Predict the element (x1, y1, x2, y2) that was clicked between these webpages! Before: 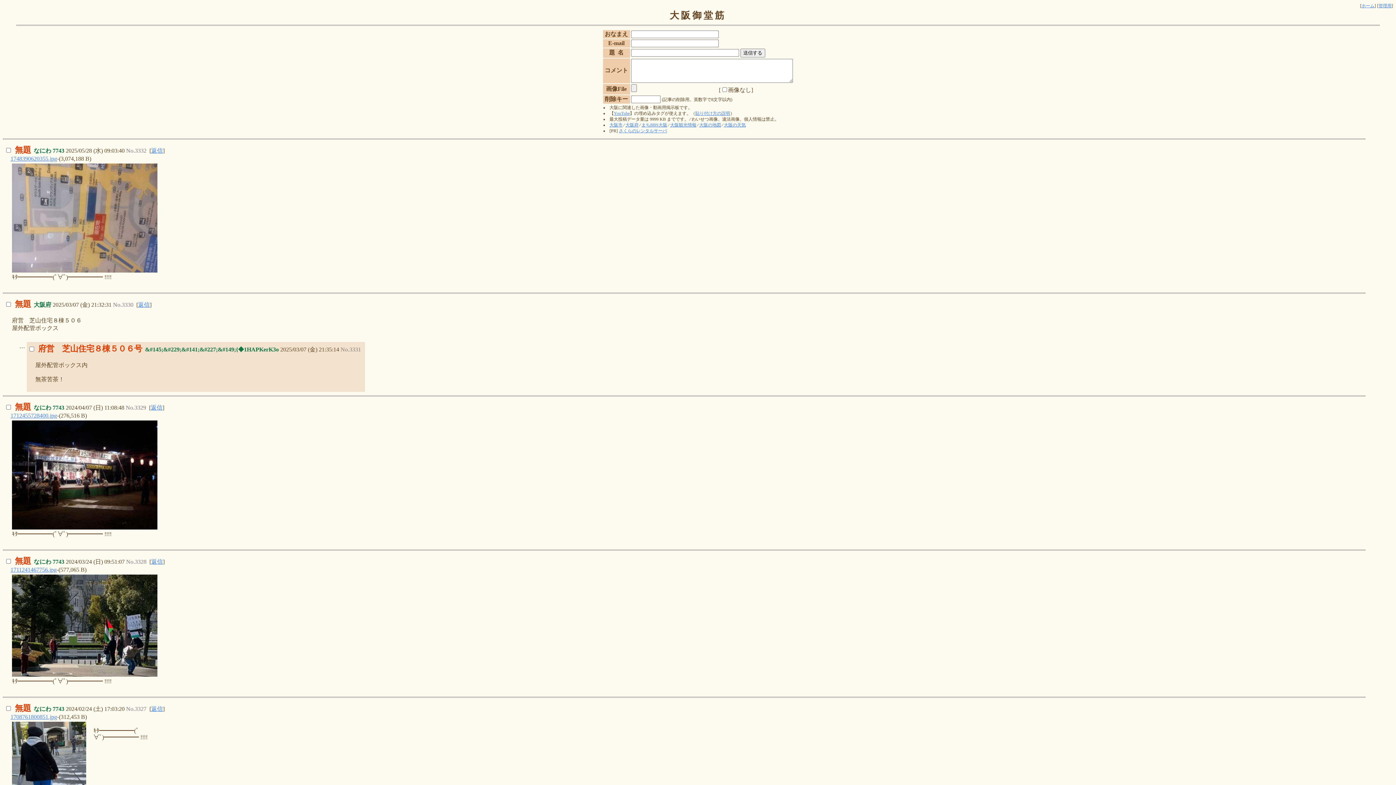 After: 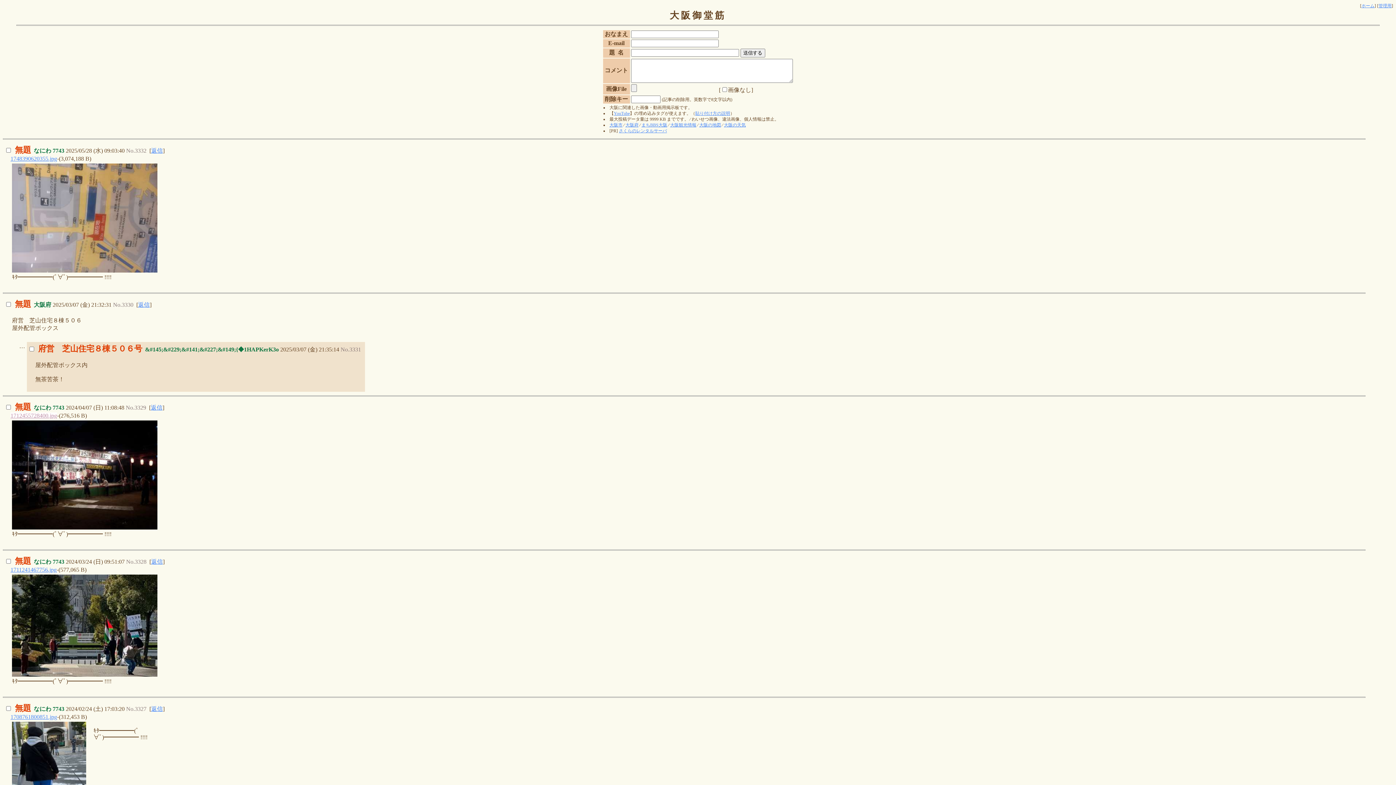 Action: label: 1712455728400.jpg bbox: (10, 412, 57, 418)